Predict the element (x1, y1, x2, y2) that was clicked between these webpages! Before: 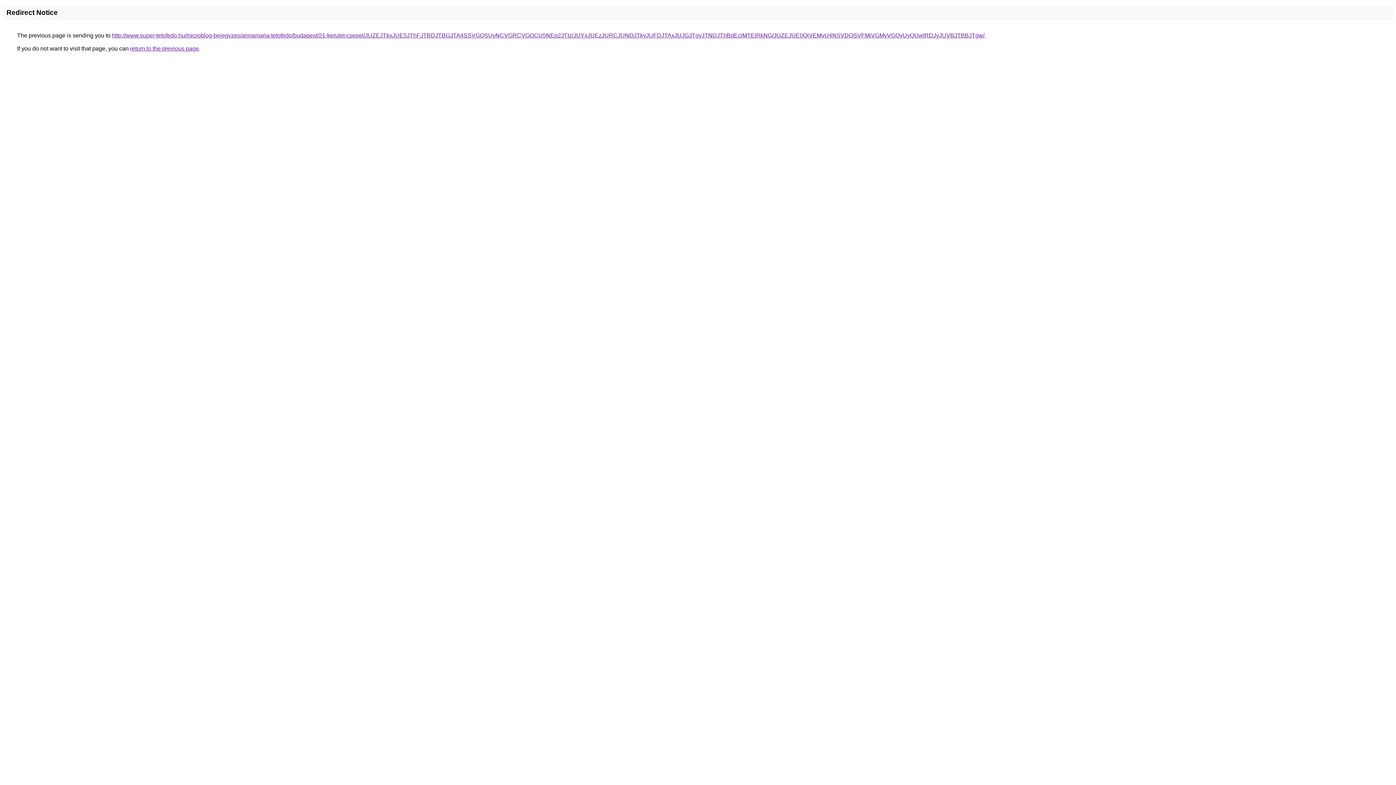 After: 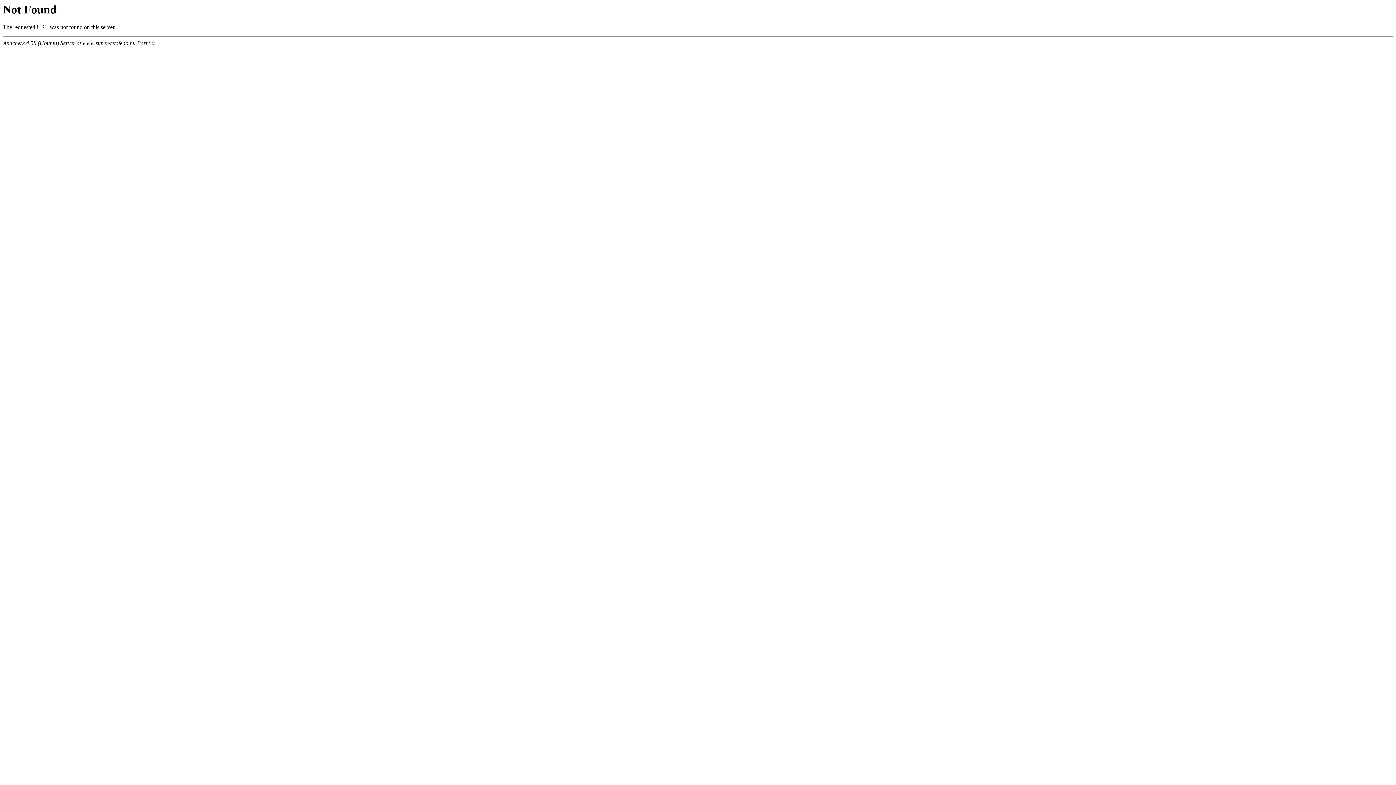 Action: label: http://www.super-tetofedo.hu/microblog-bejegyzes/annamaria-tetofedo/budapest/21-kerulet-csepel/JUZEJTkxJUE5JThFJTBDJTBGJTA4SSVGQSUyNCVGRCVGOCU5NEp2JTIz/JUYxJUEzJURCJUNDJTkyJUFDJTAxJUJGJTgyJTNDJThBdEclMTElRkNG/JUZEJUE0QiVEMyU4NSVDOSVFMiVGMyVGQyUyQUwlRDJyJUVBJTBBJTgw/ bbox: (112, 32, 984, 38)